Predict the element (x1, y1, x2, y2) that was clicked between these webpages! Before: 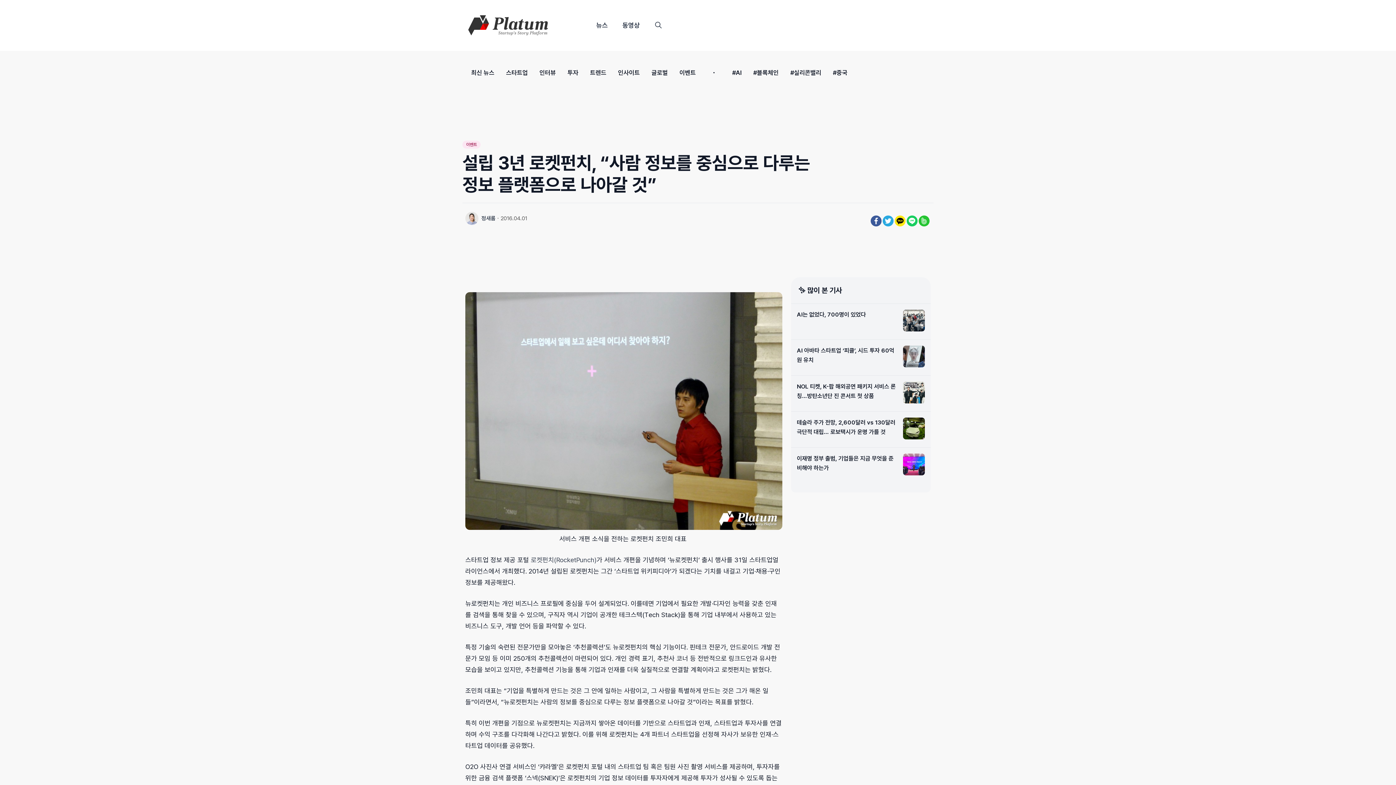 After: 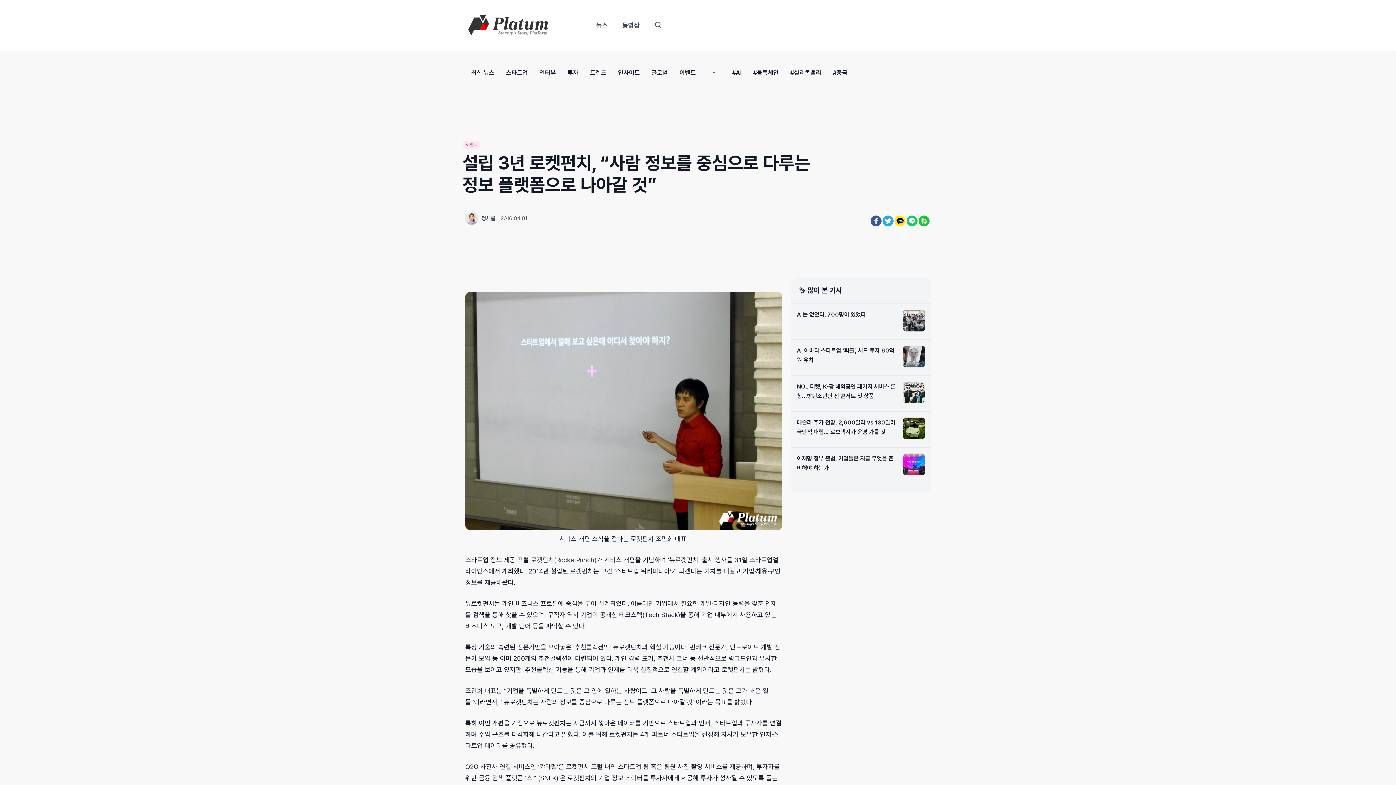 Action: bbox: (906, 215, 918, 228)